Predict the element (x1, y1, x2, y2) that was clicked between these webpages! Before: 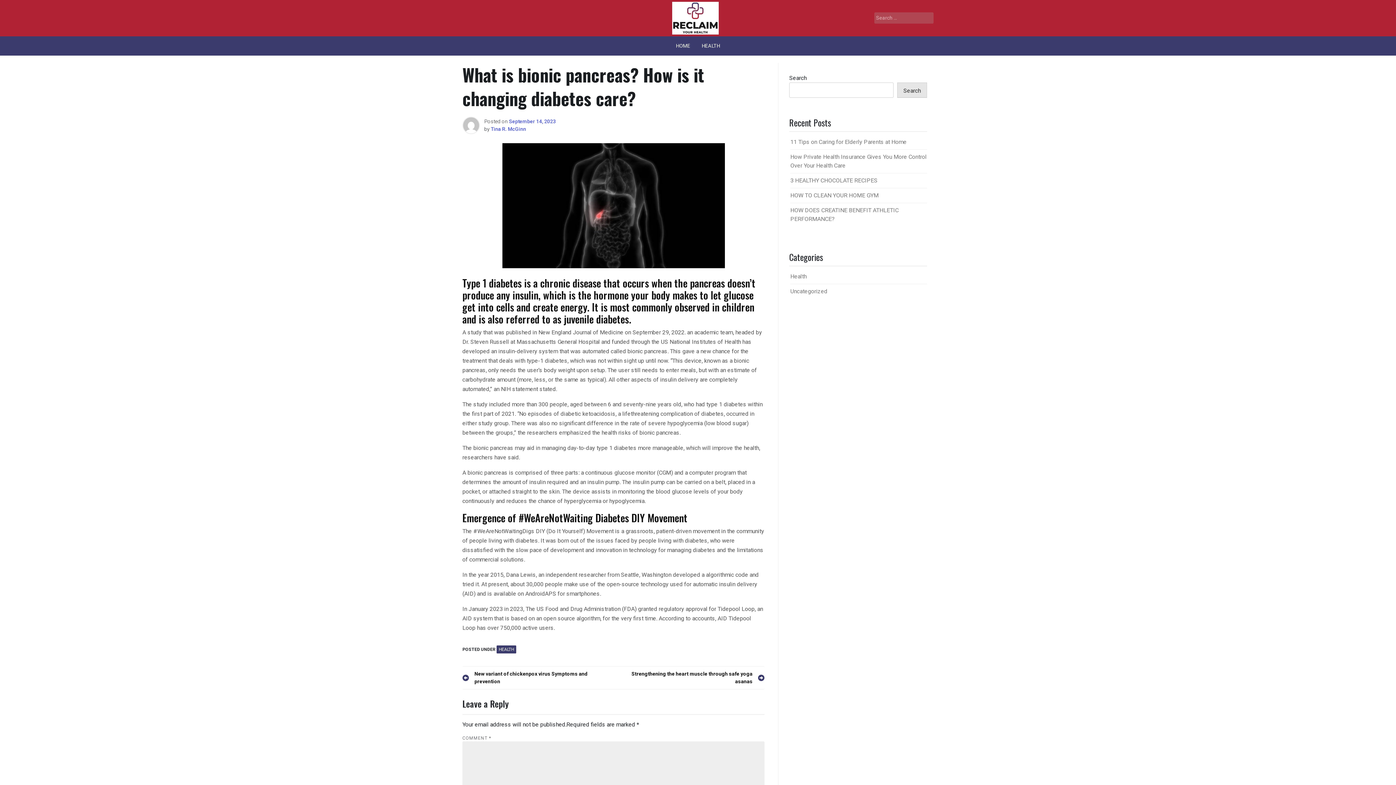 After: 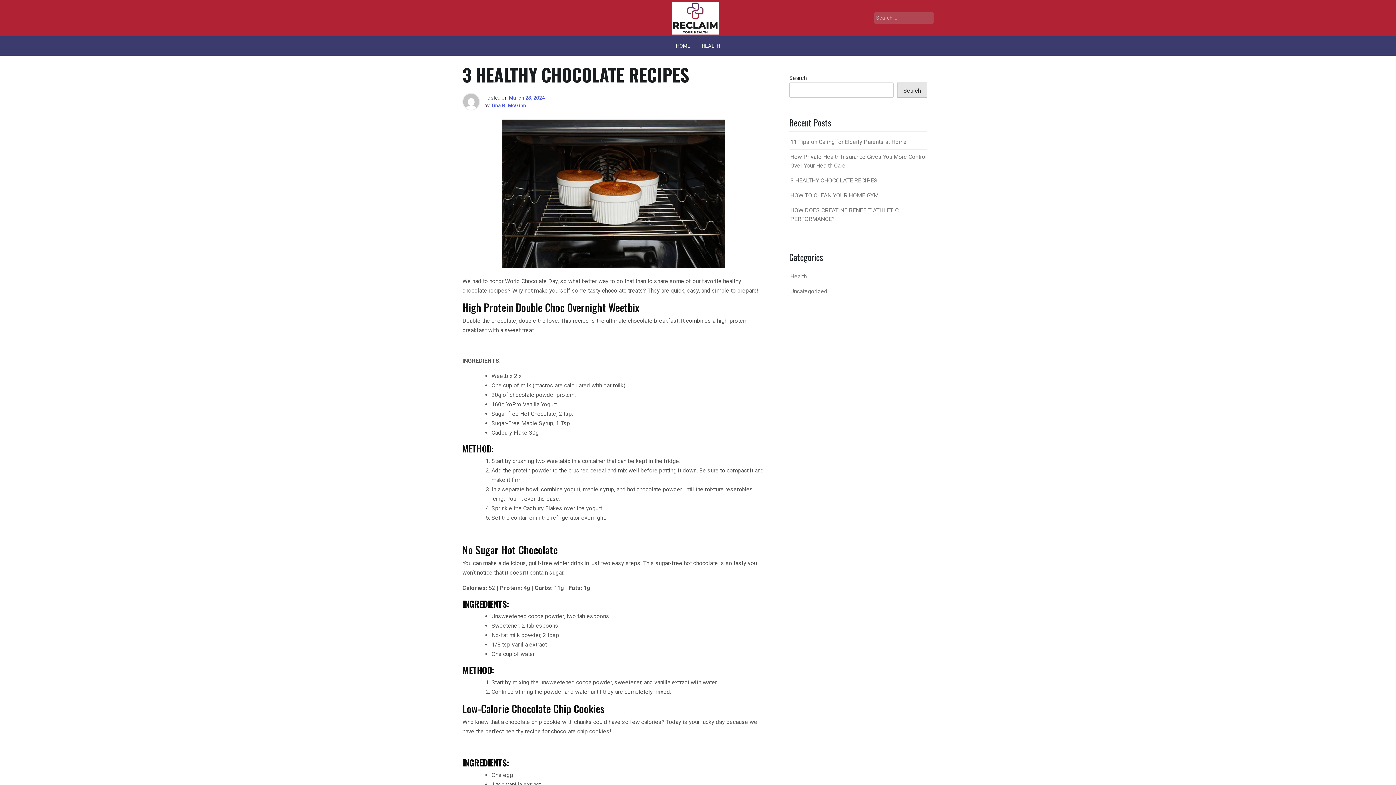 Action: label: 3 HEALTHY CHOCOLATE RECIPES bbox: (790, 177, 877, 183)